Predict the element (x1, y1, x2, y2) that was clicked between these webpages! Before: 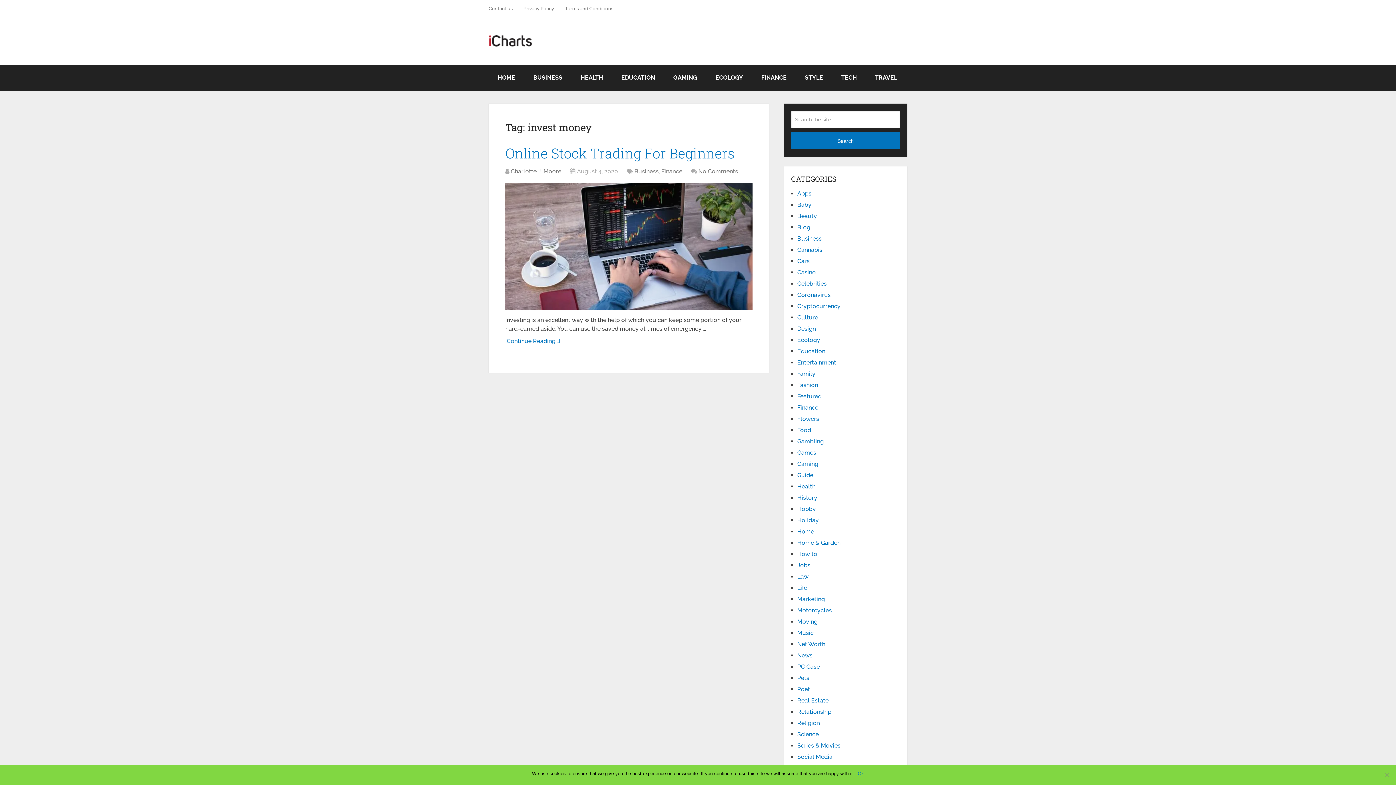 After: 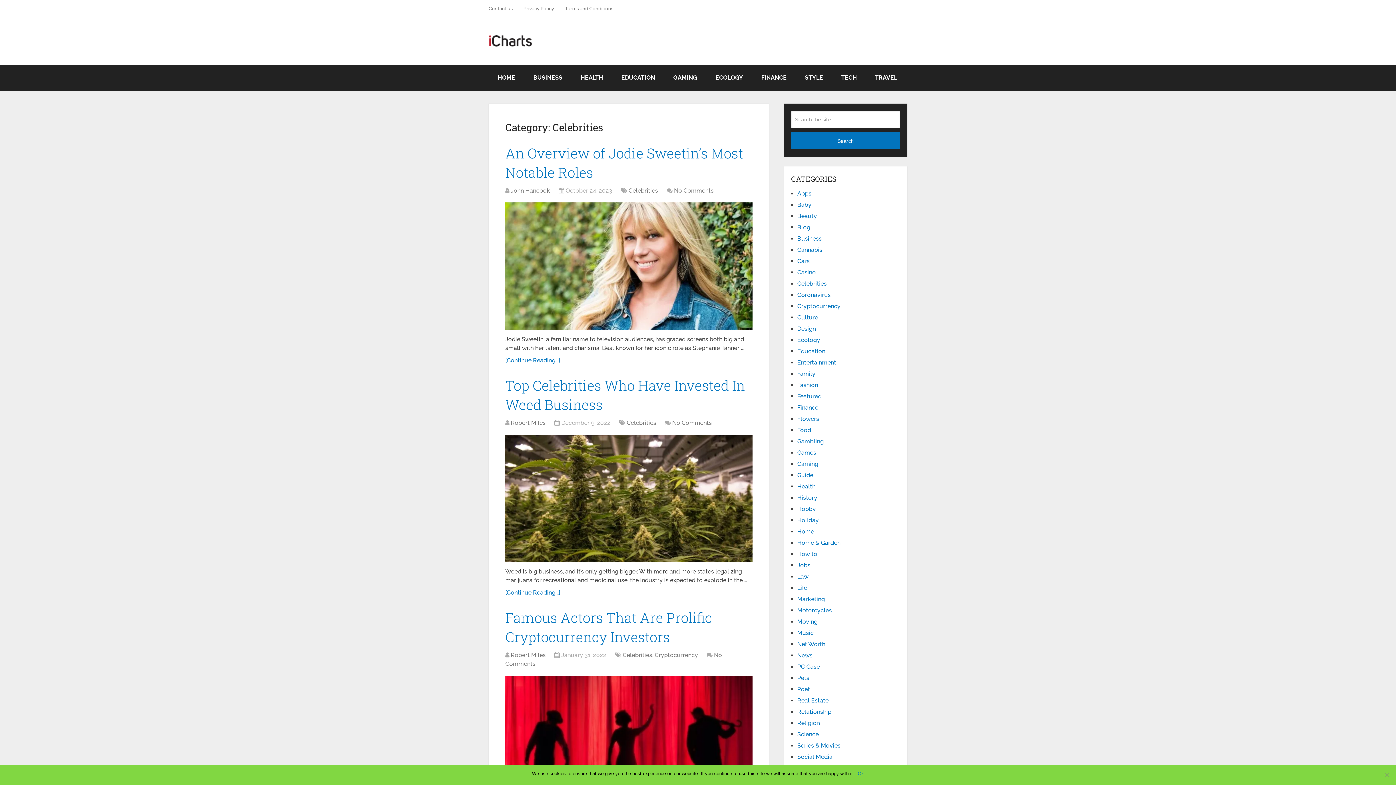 Action: label: Celebrities bbox: (797, 280, 826, 287)